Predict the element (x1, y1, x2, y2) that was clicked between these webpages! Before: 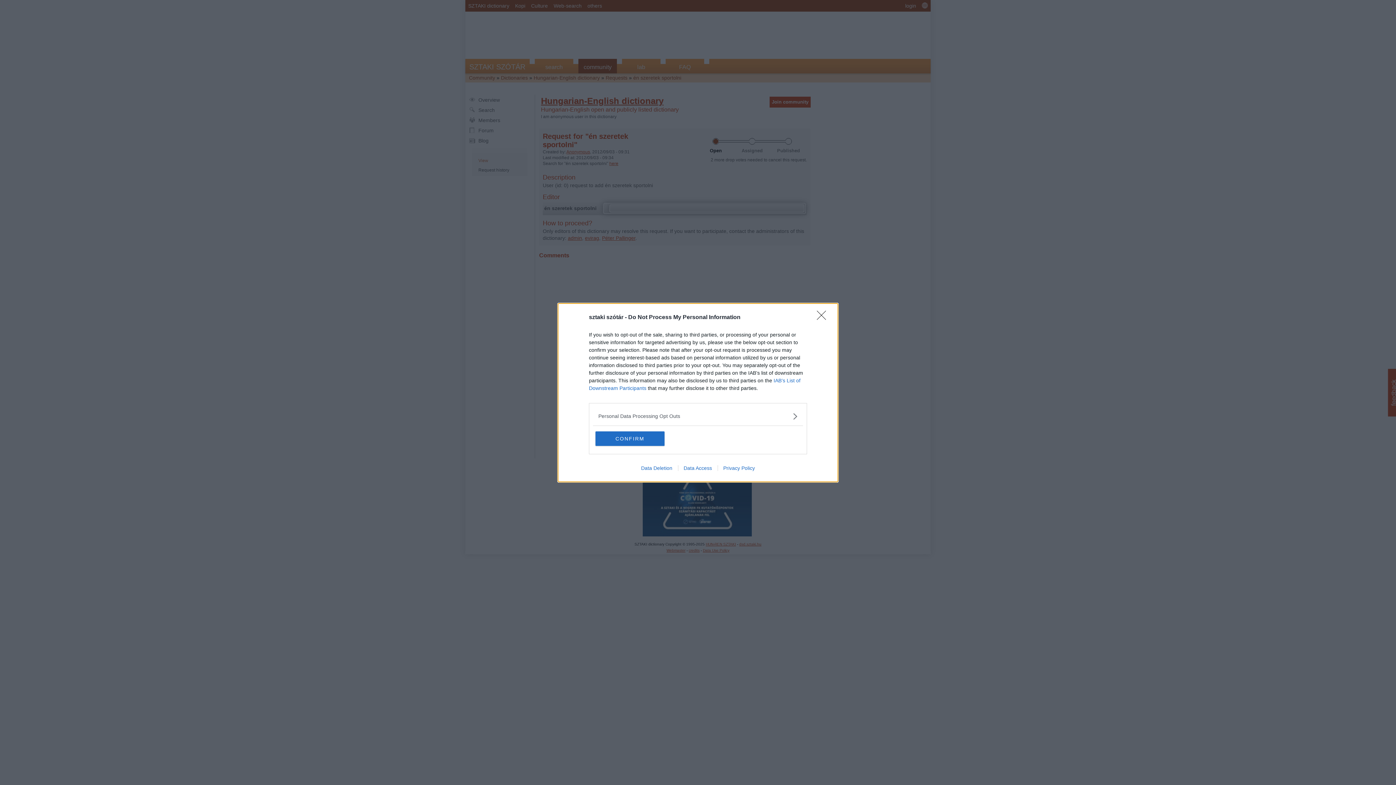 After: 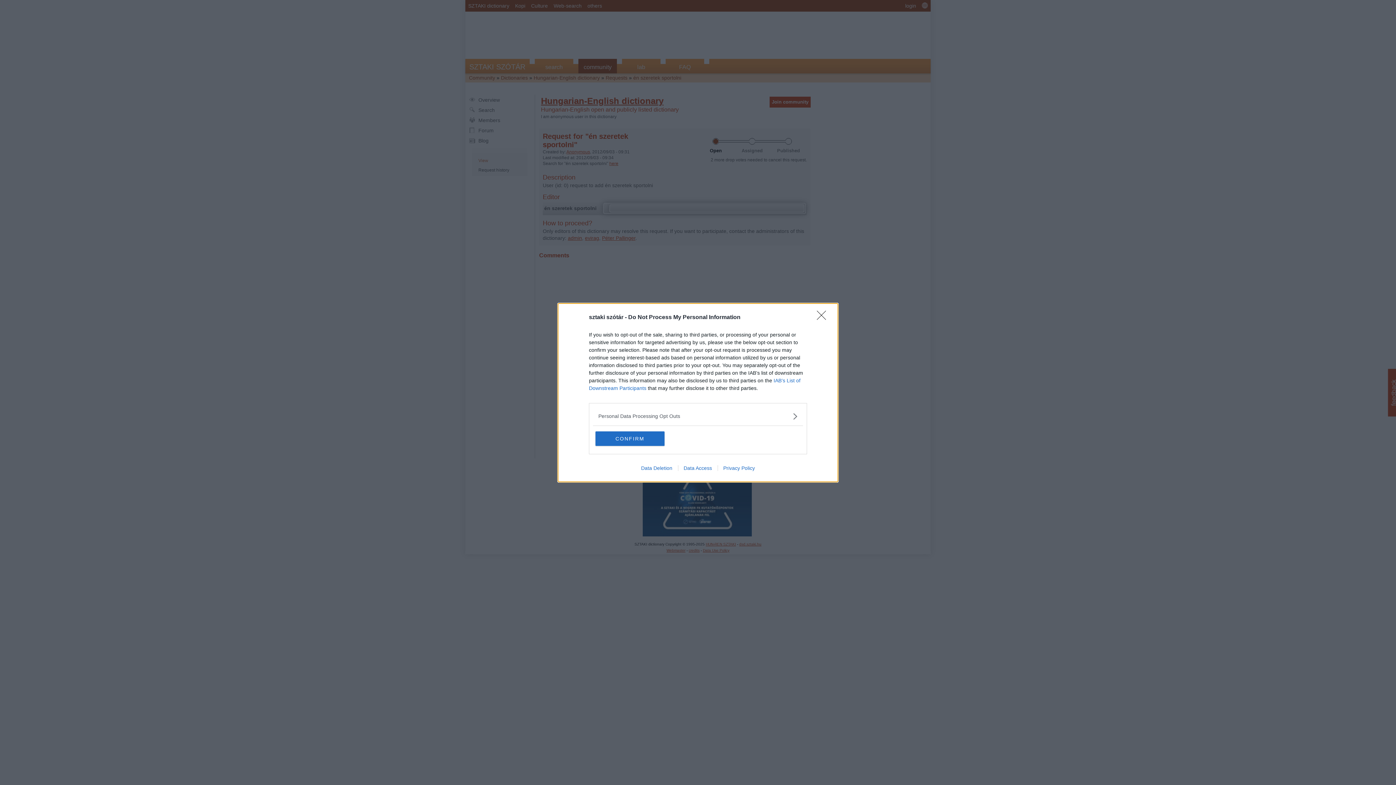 Action: bbox: (717, 465, 760, 471) label: Privacy Policy